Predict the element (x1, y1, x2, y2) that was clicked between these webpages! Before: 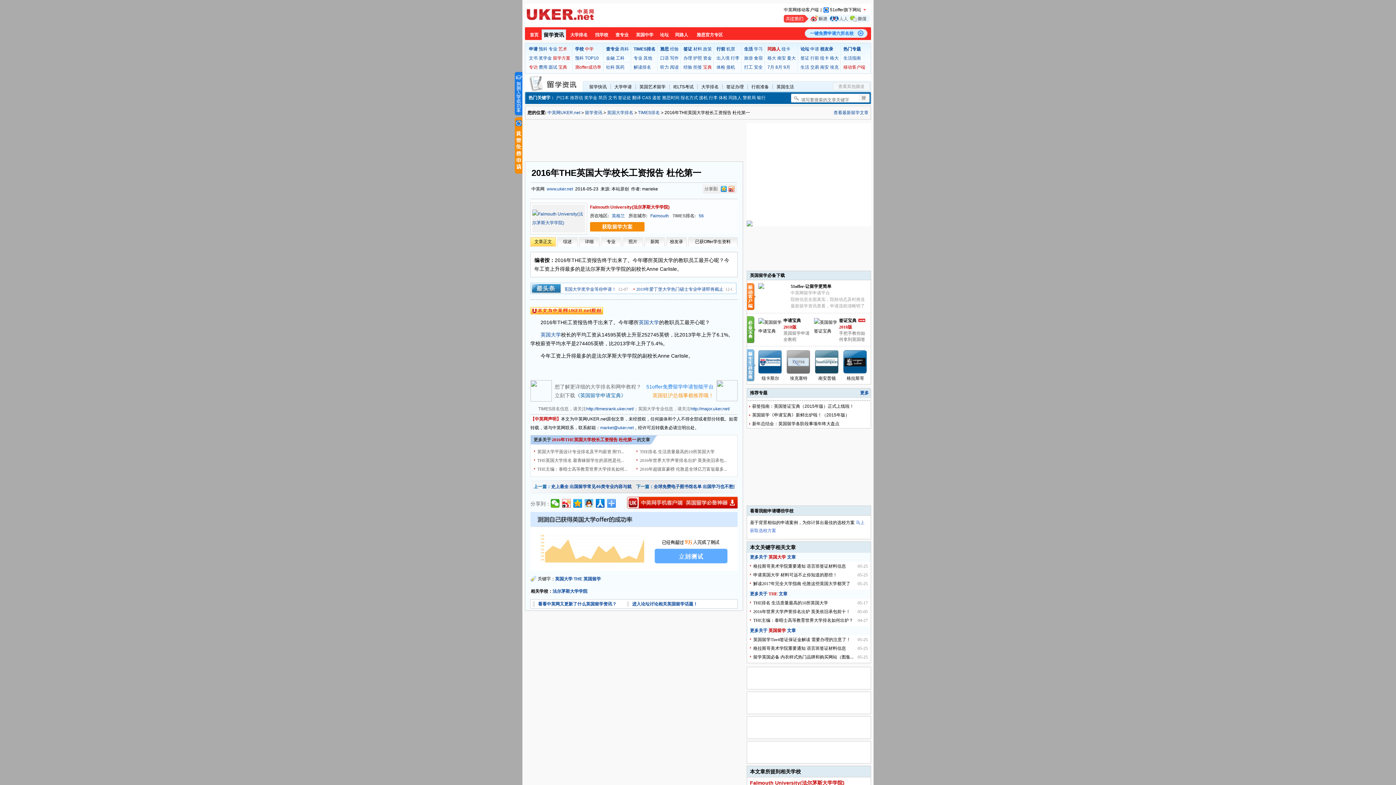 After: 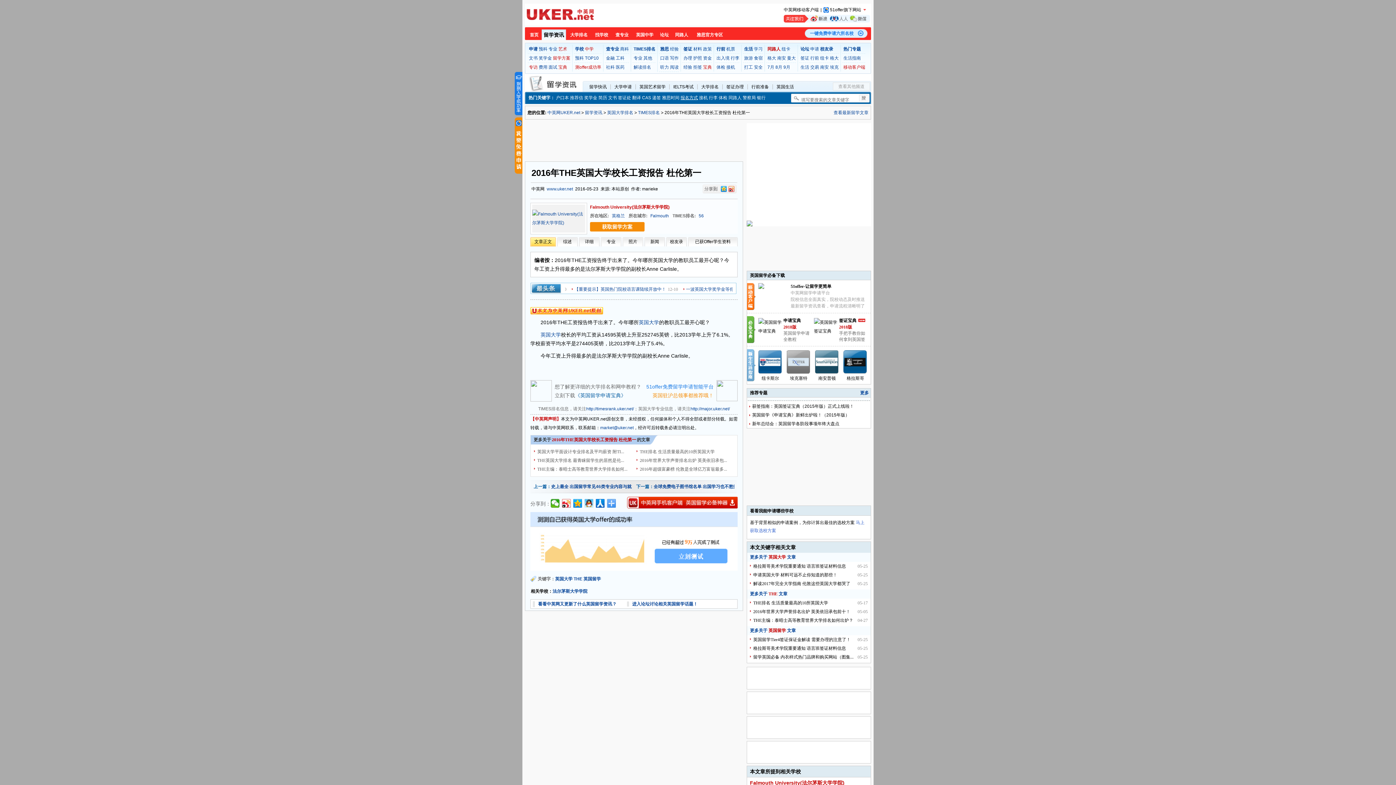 Action: label: 报名方式 bbox: (680, 95, 698, 100)